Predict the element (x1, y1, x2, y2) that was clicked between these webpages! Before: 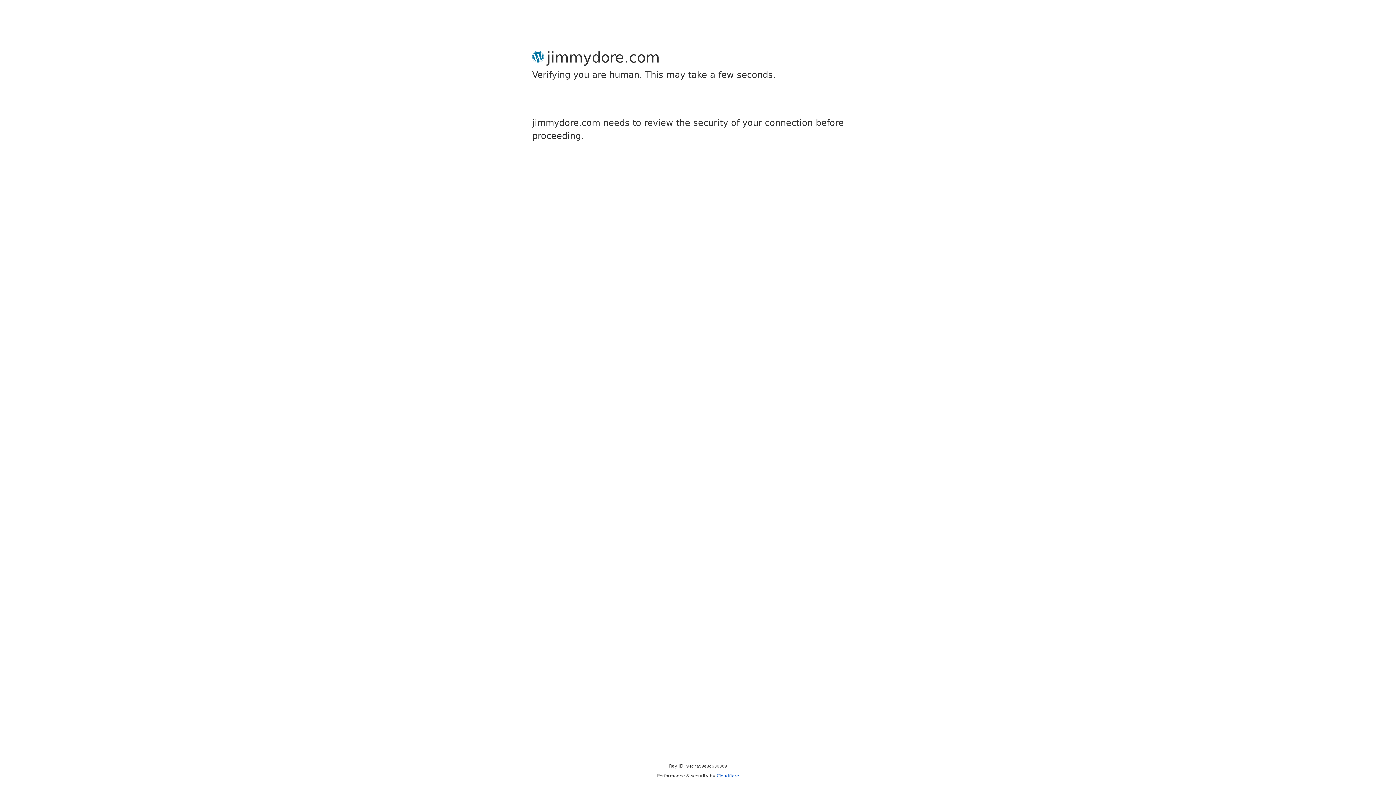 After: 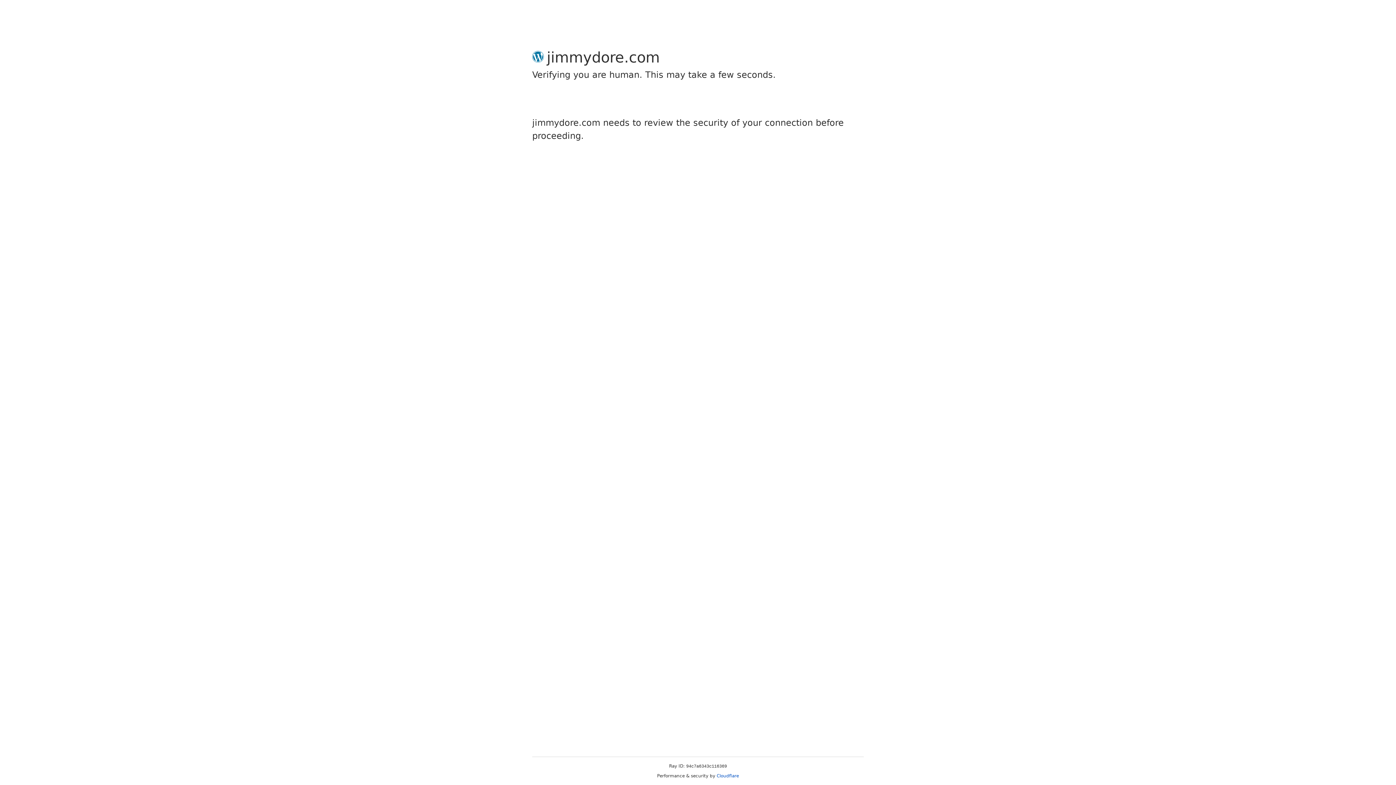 Action: bbox: (716, 773, 739, 778) label: Cloudflare